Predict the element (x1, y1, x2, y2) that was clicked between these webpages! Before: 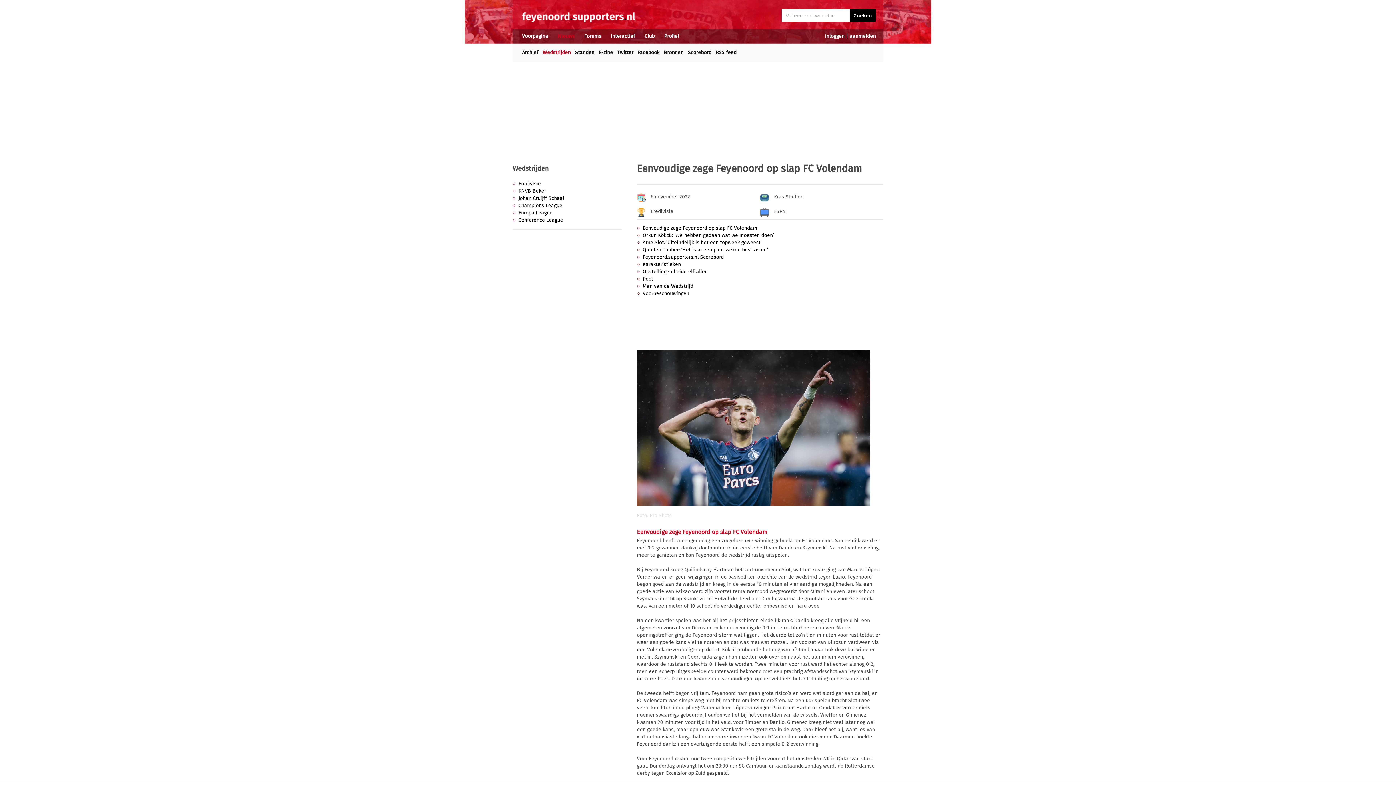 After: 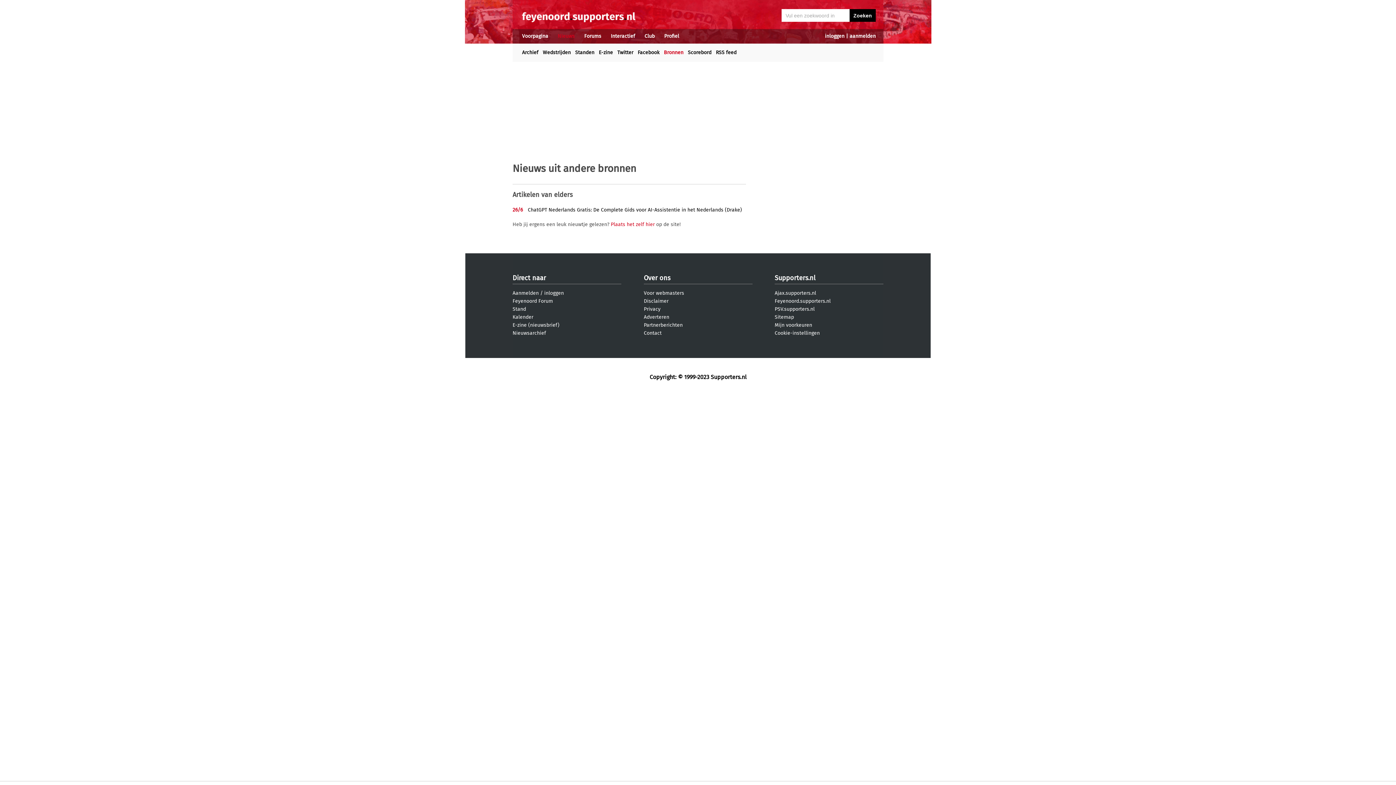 Action: bbox: (664, 49, 683, 55) label: Bronnen